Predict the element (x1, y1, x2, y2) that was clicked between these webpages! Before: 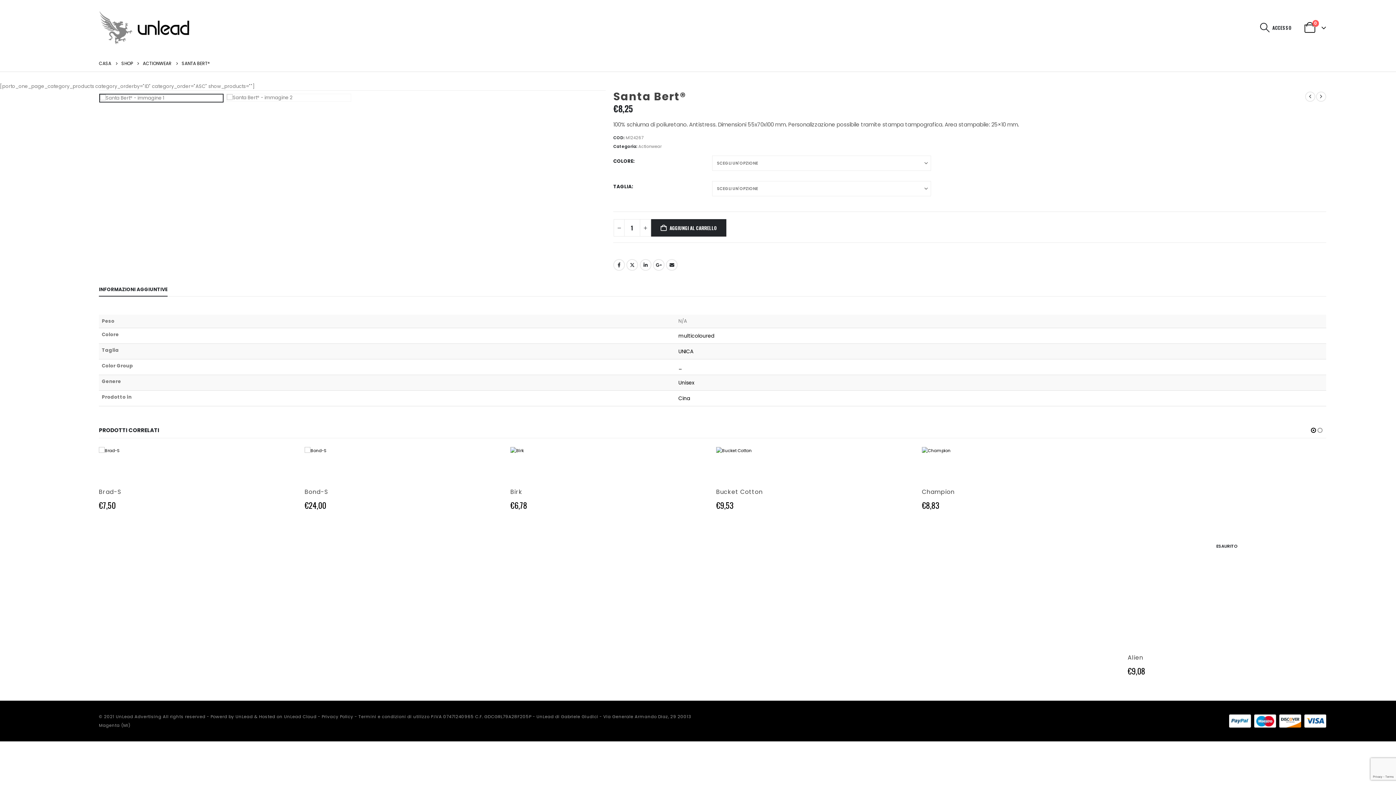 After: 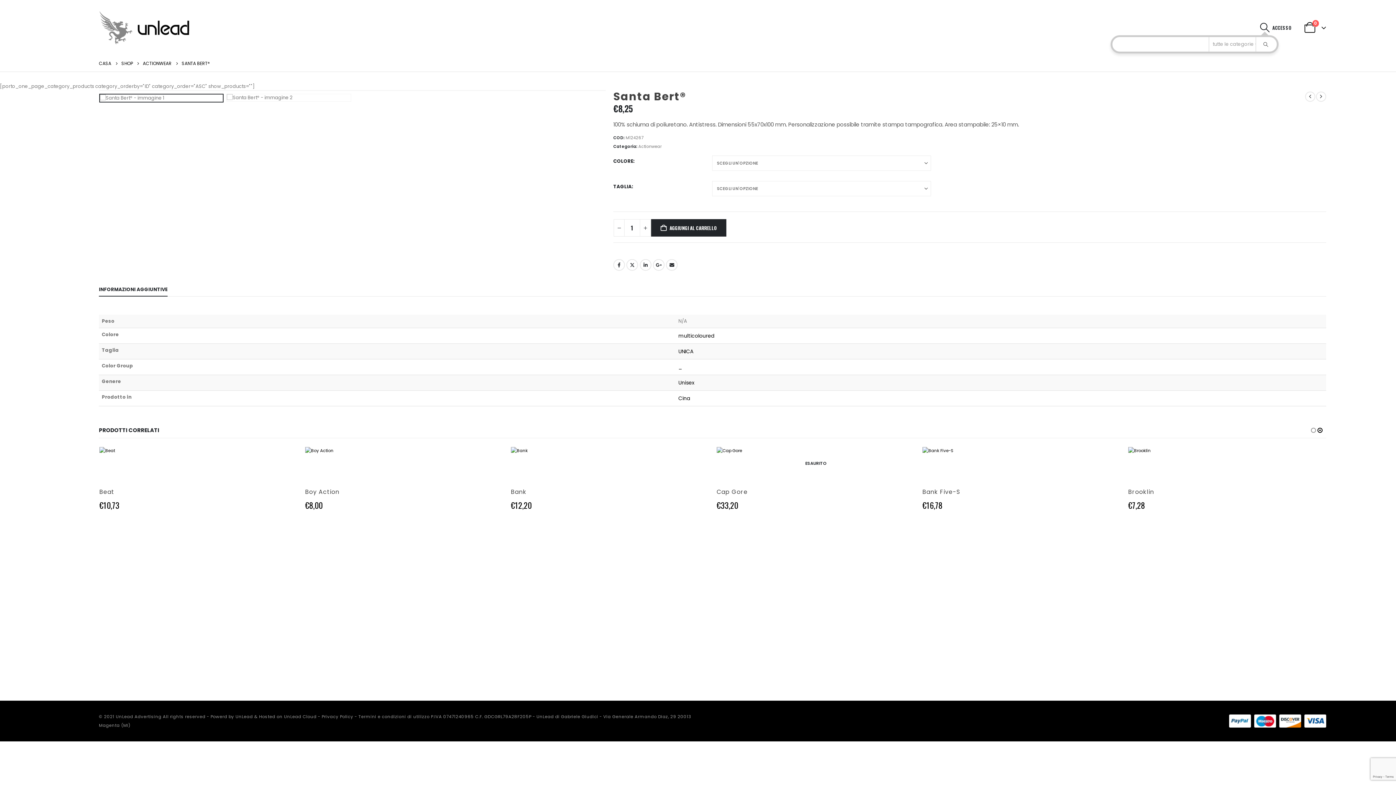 Action: bbox: (1259, 22, 1270, 32) label: Search Toggle